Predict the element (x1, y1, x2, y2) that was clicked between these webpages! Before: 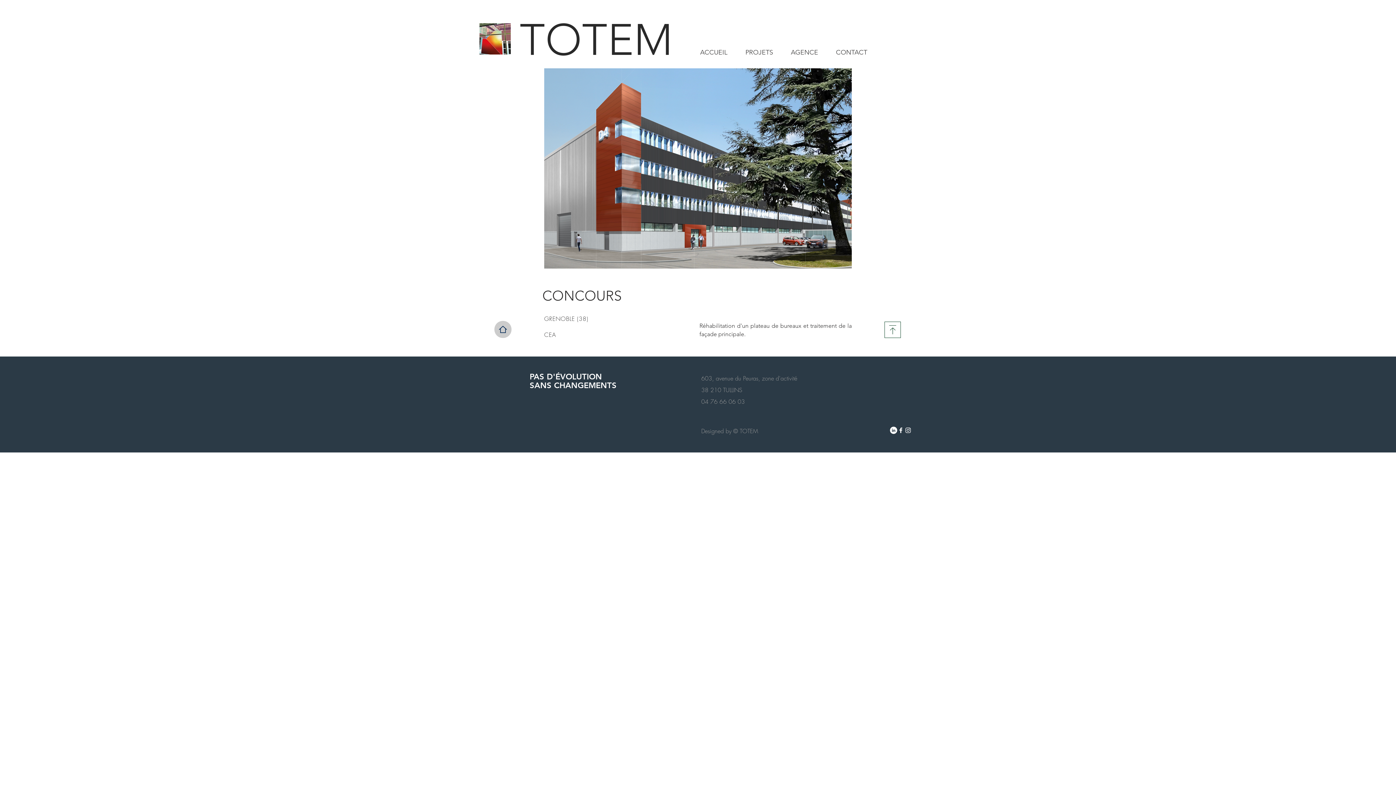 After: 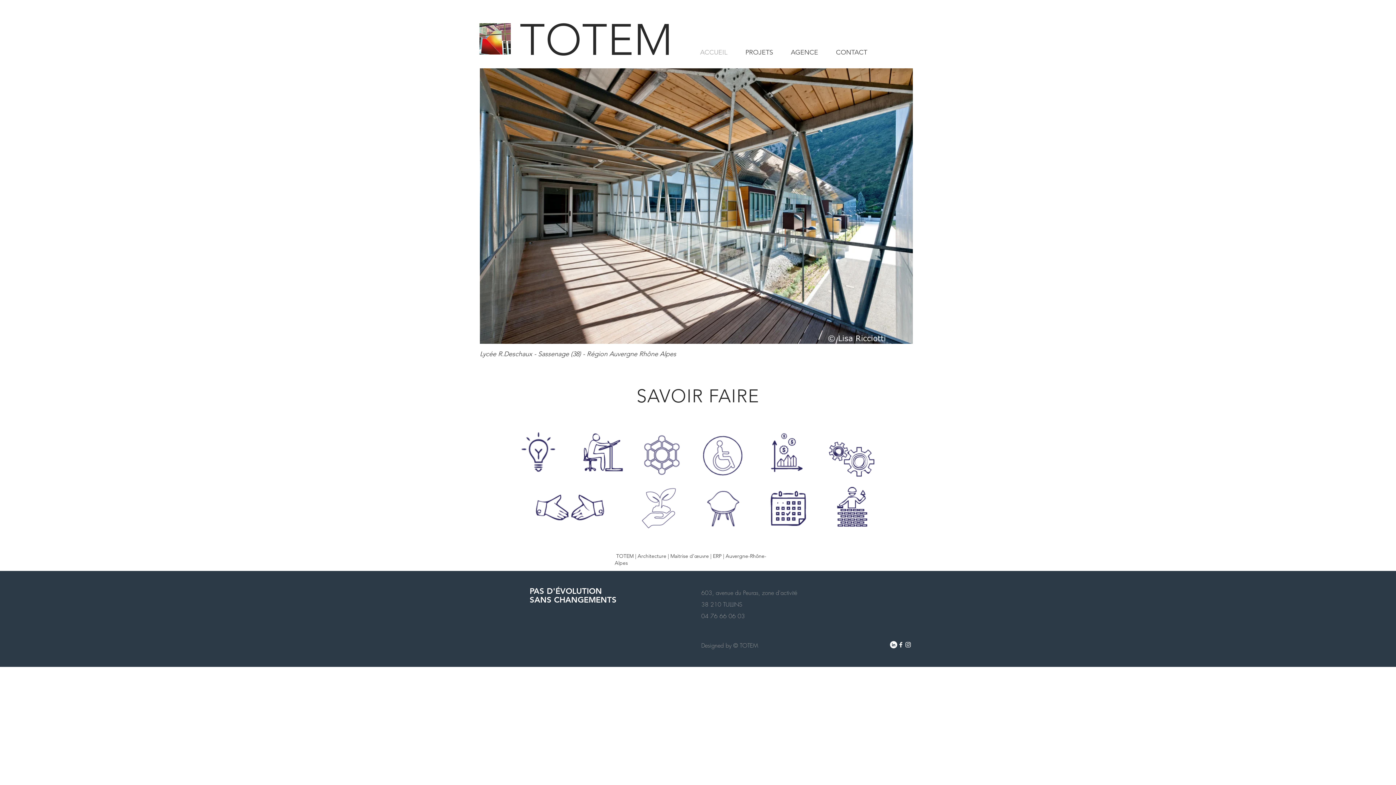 Action: bbox: (691, 48, 736, 54) label: ACCUEIL